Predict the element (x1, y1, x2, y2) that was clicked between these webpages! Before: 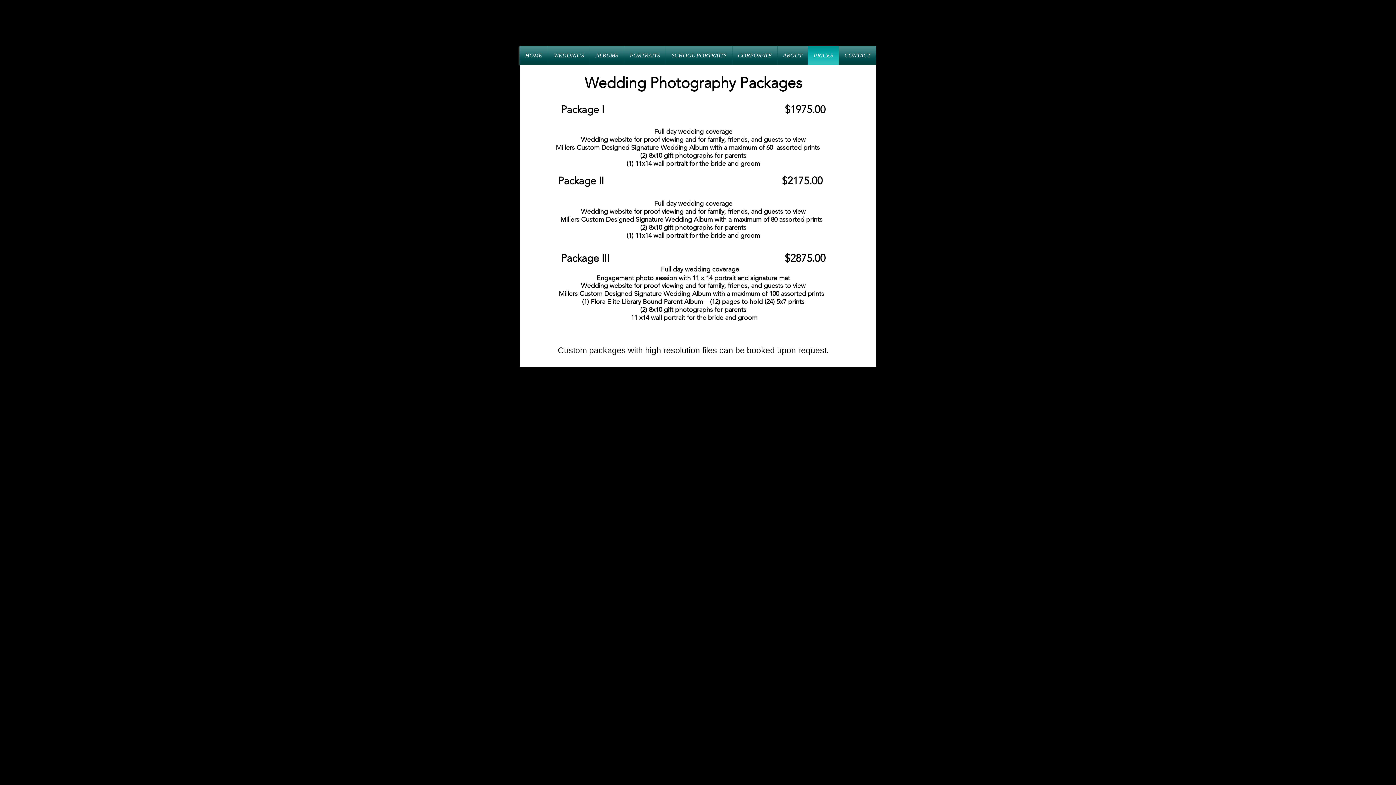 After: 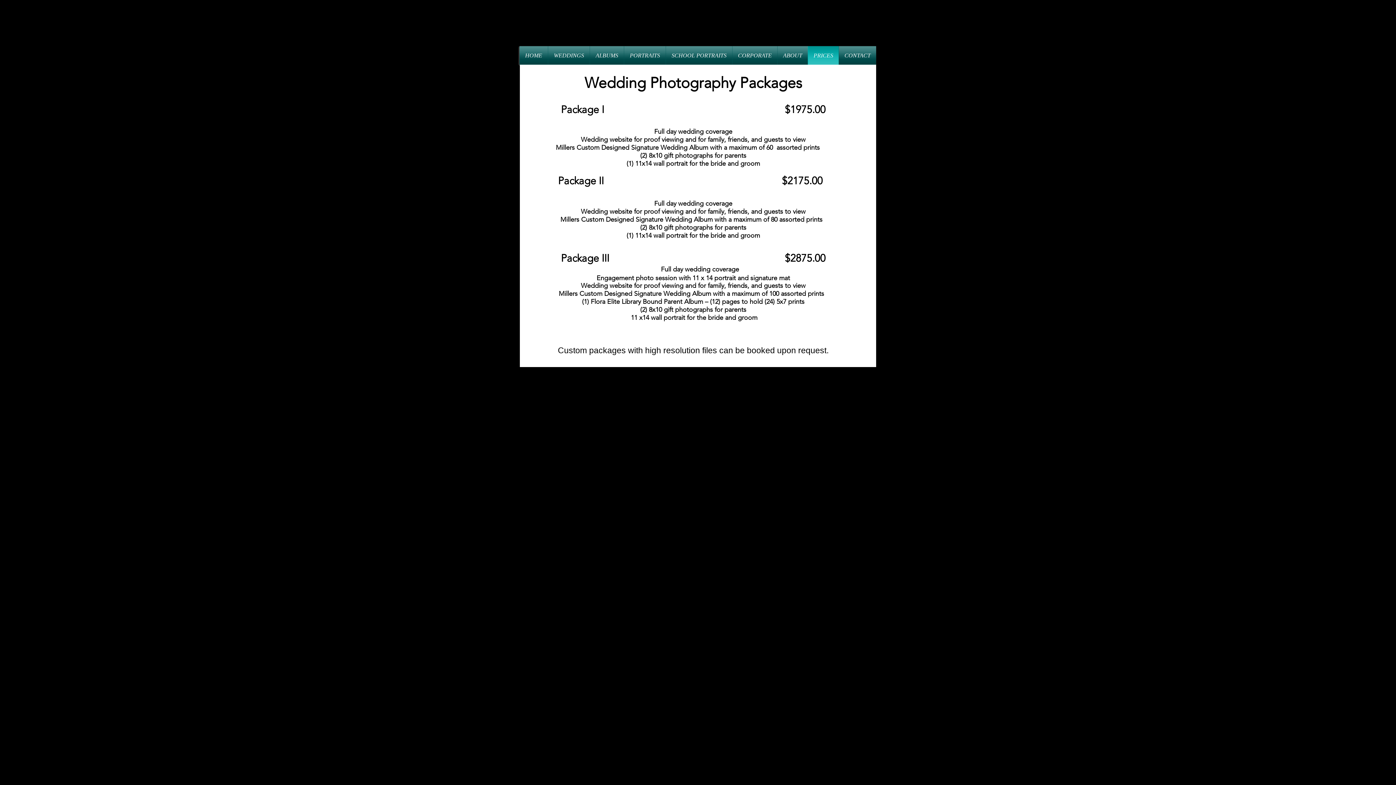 Action: label: PRICES bbox: (808, 46, 838, 64)